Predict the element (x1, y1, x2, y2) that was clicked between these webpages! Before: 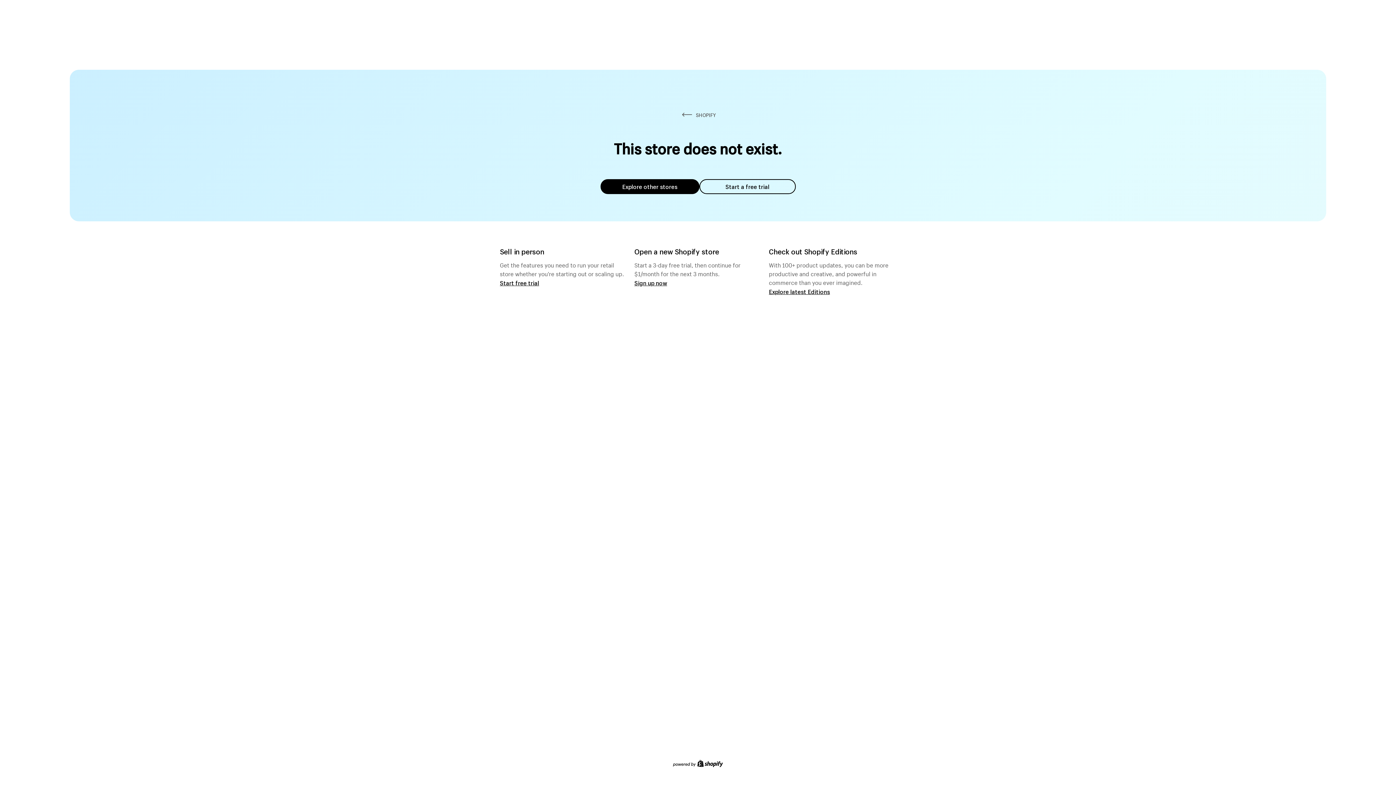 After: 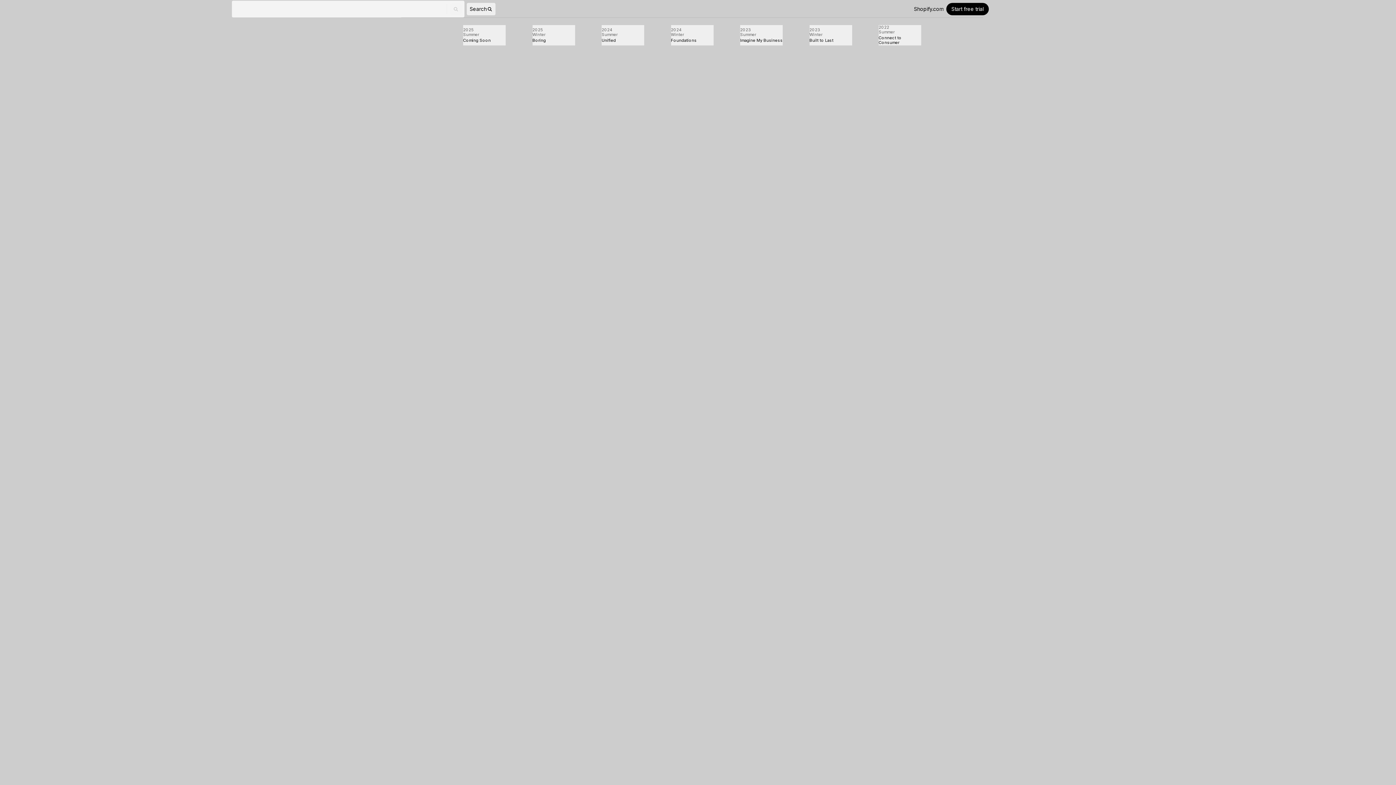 Action: label: Explore latest Editions bbox: (769, 287, 830, 295)